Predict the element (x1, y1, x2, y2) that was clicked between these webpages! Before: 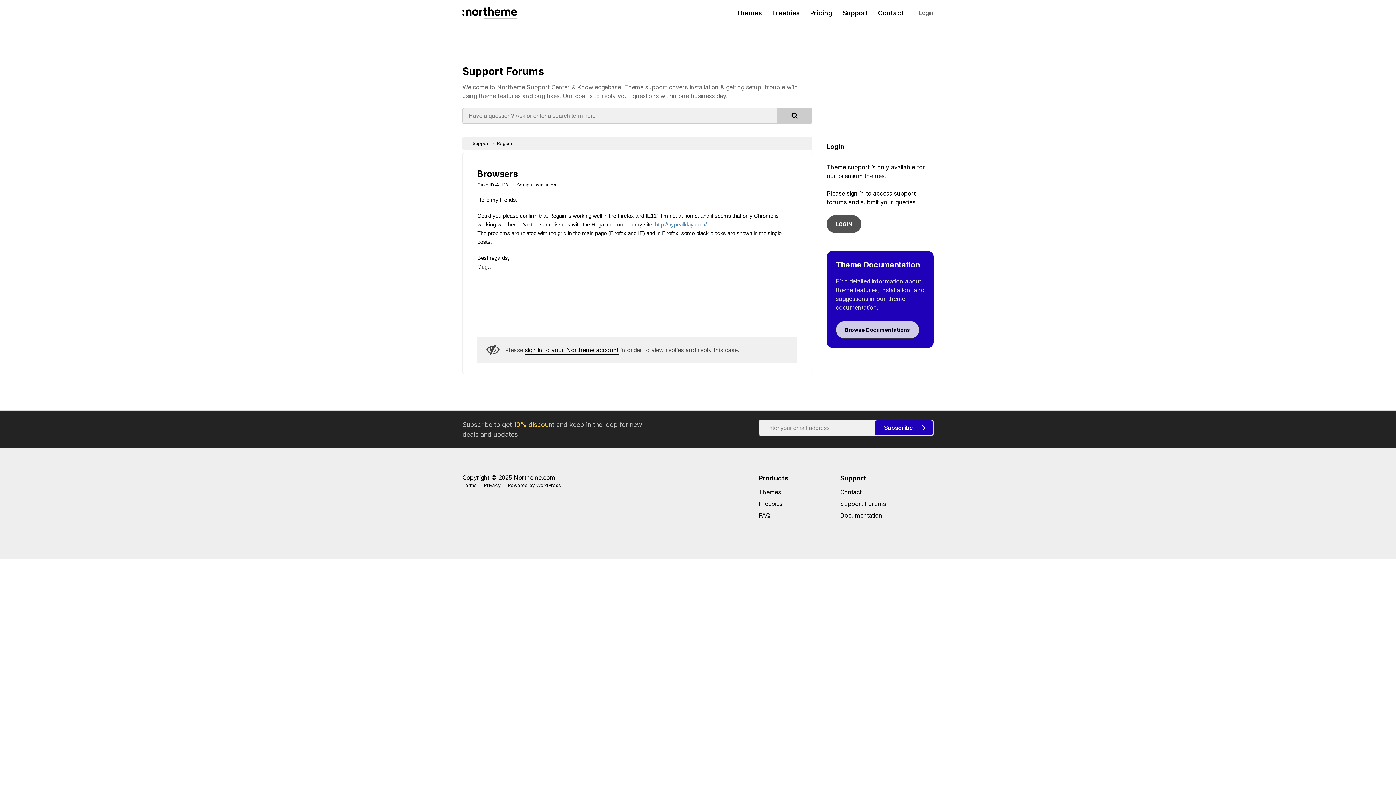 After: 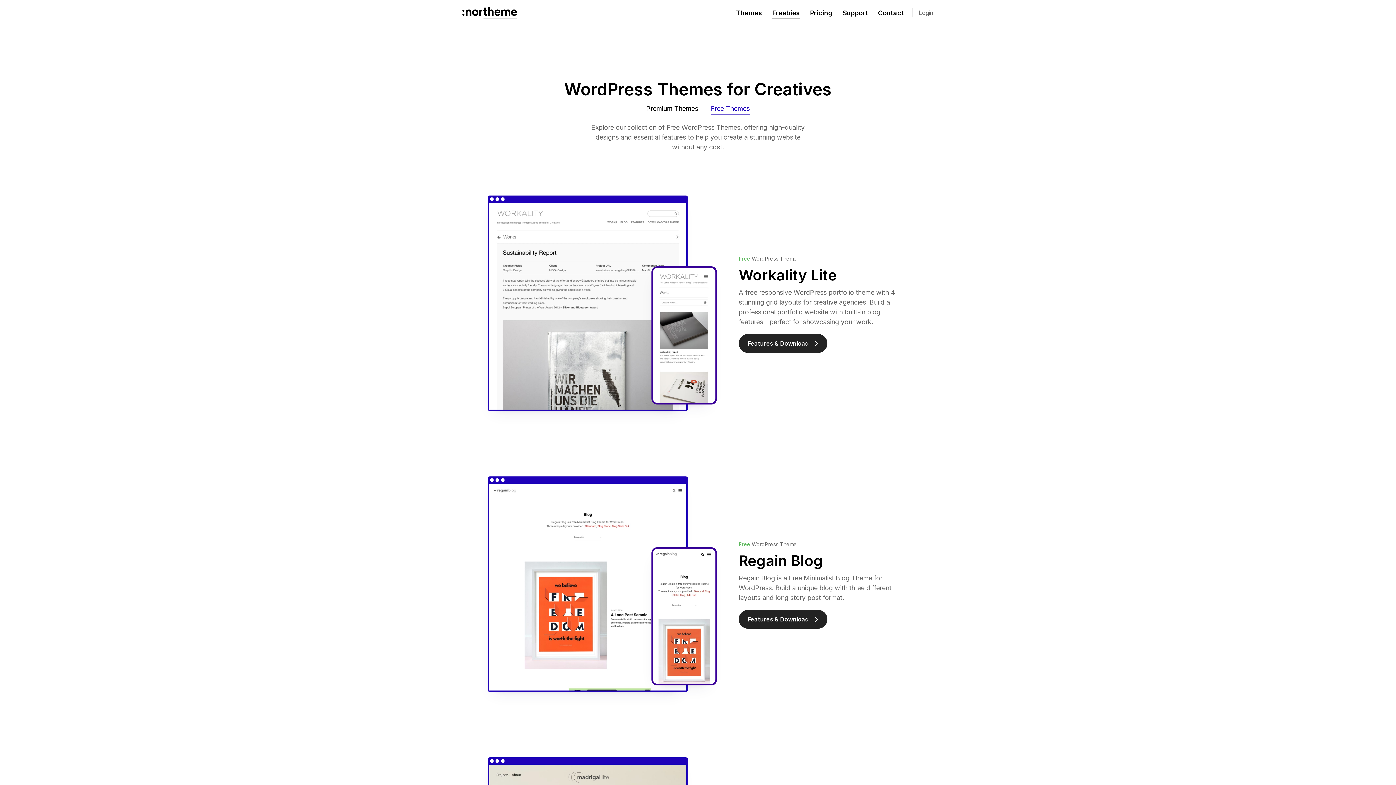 Action: bbox: (758, 500, 782, 507) label: Freebies